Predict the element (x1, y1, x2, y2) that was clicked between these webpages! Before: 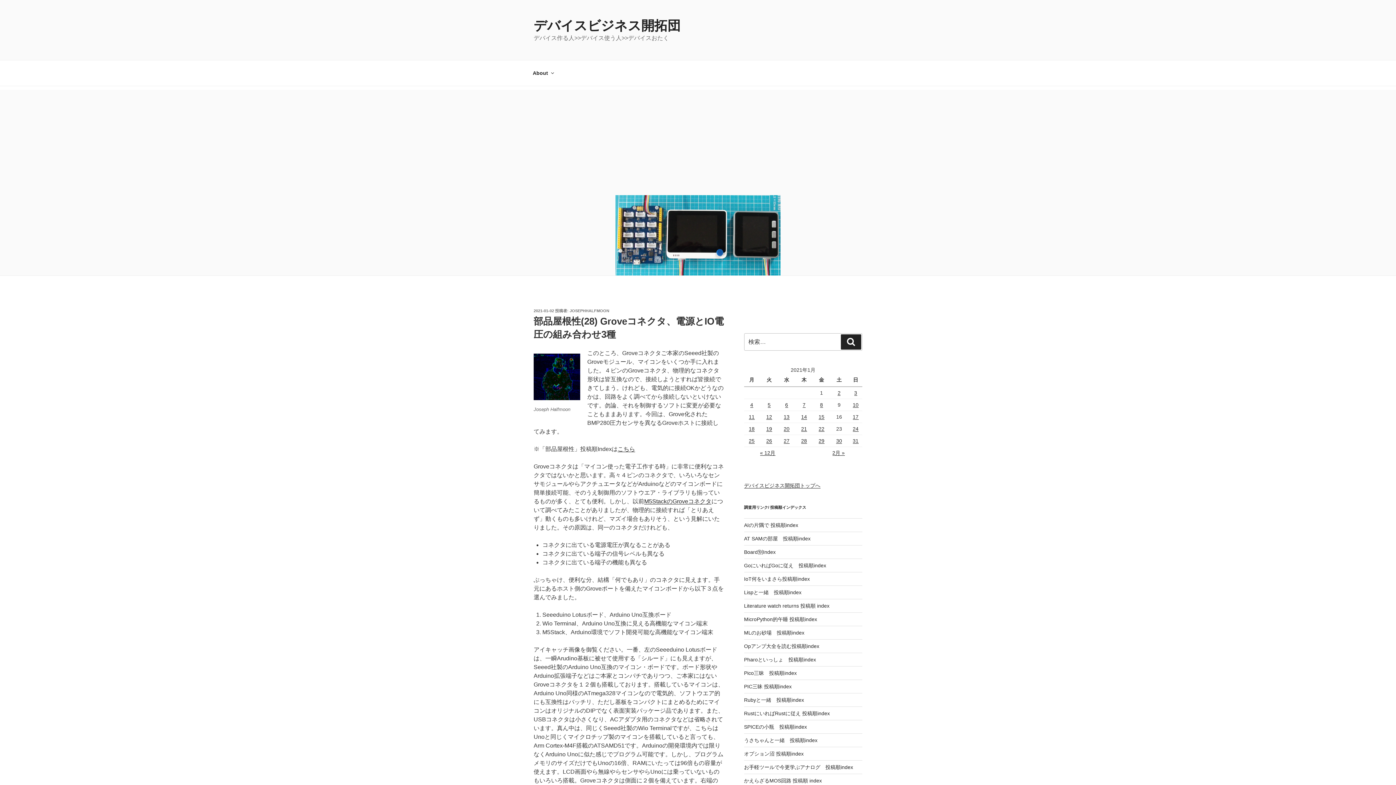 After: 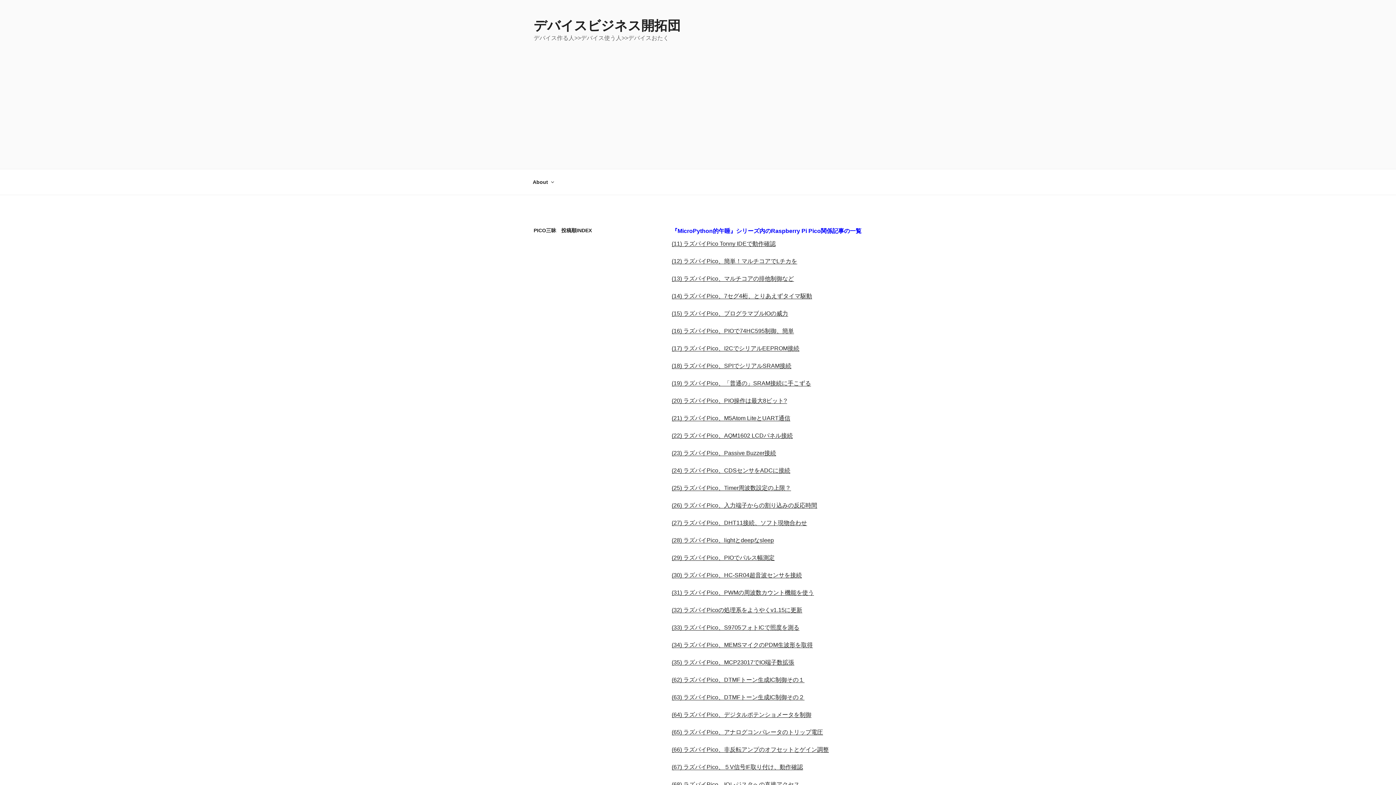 Action: label: Pico三昧　投稿順index bbox: (744, 670, 796, 676)